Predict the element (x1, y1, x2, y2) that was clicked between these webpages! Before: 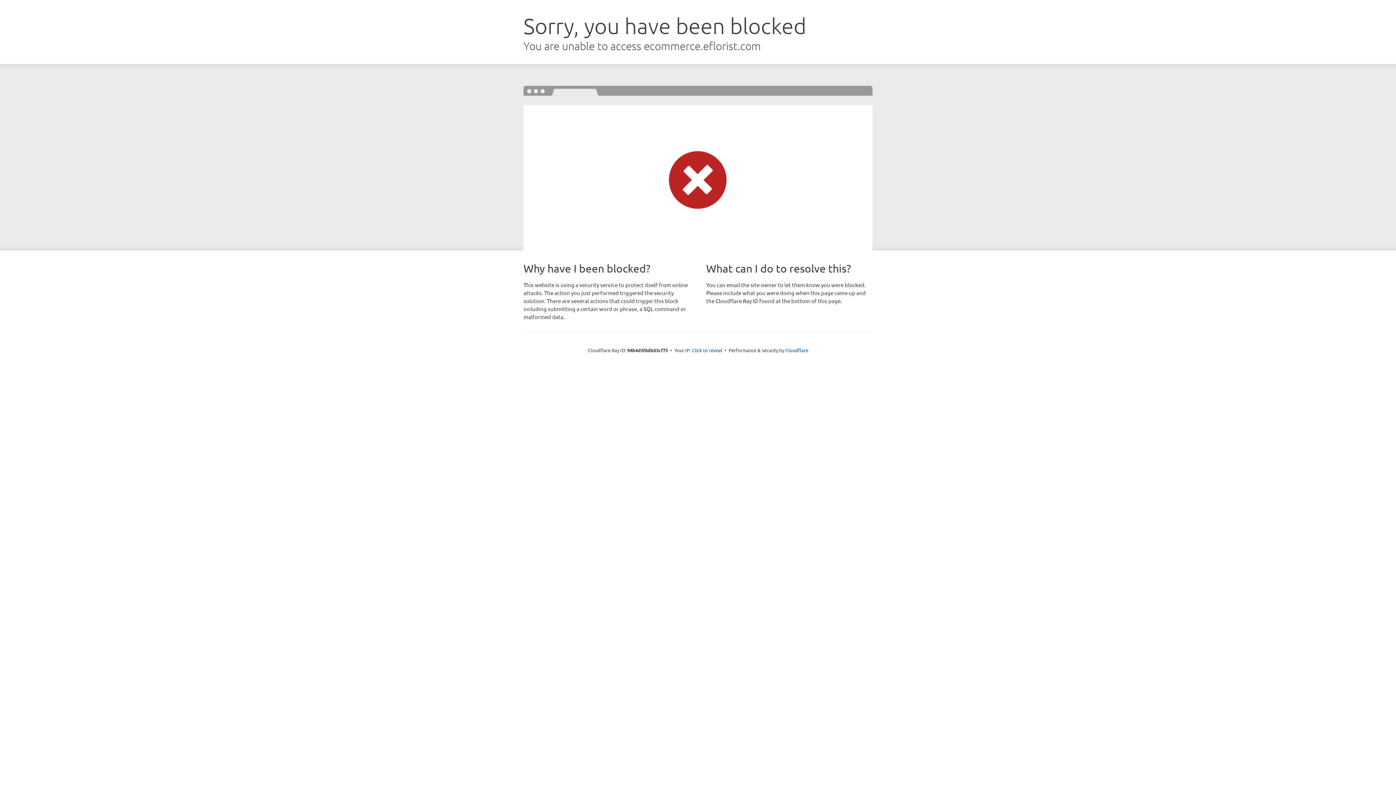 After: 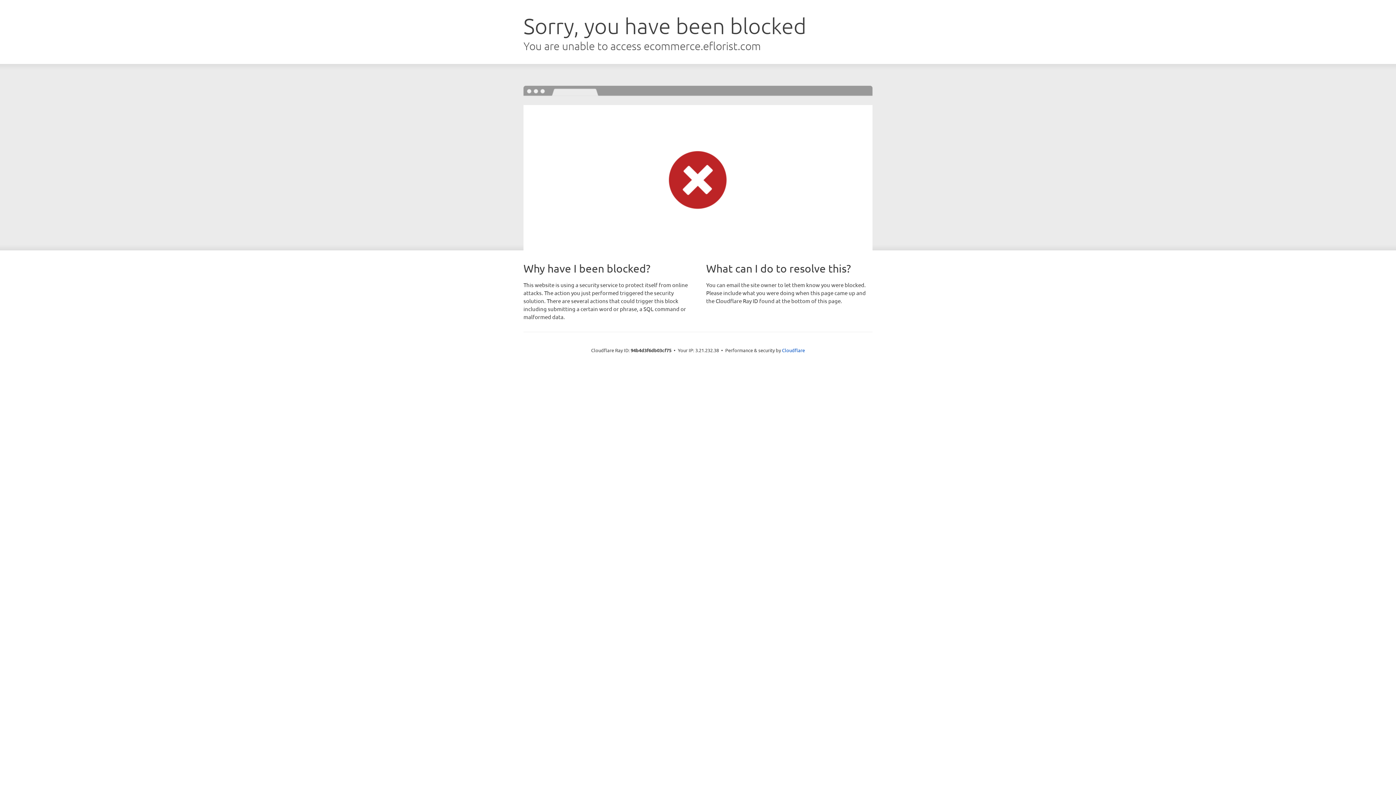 Action: bbox: (692, 346, 722, 353) label: Click to reveal